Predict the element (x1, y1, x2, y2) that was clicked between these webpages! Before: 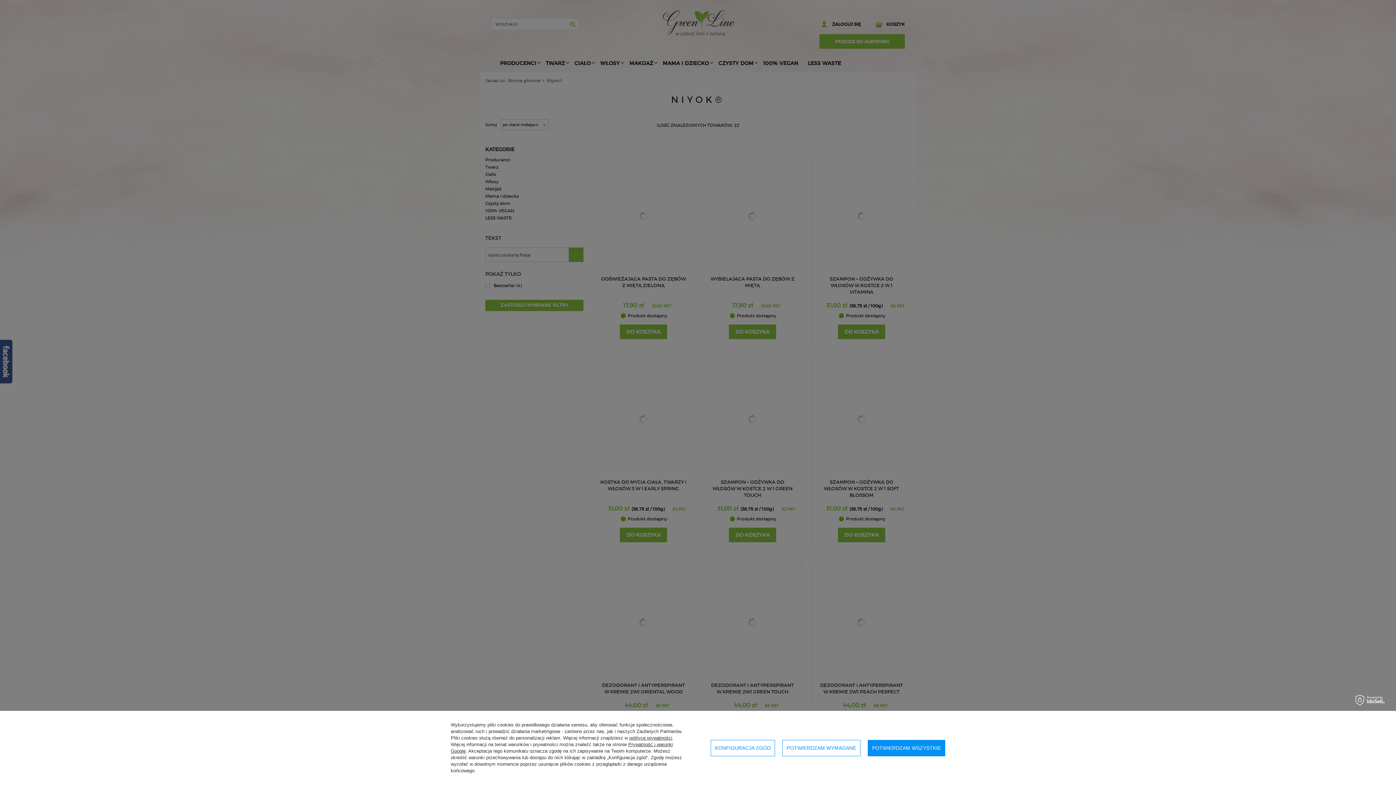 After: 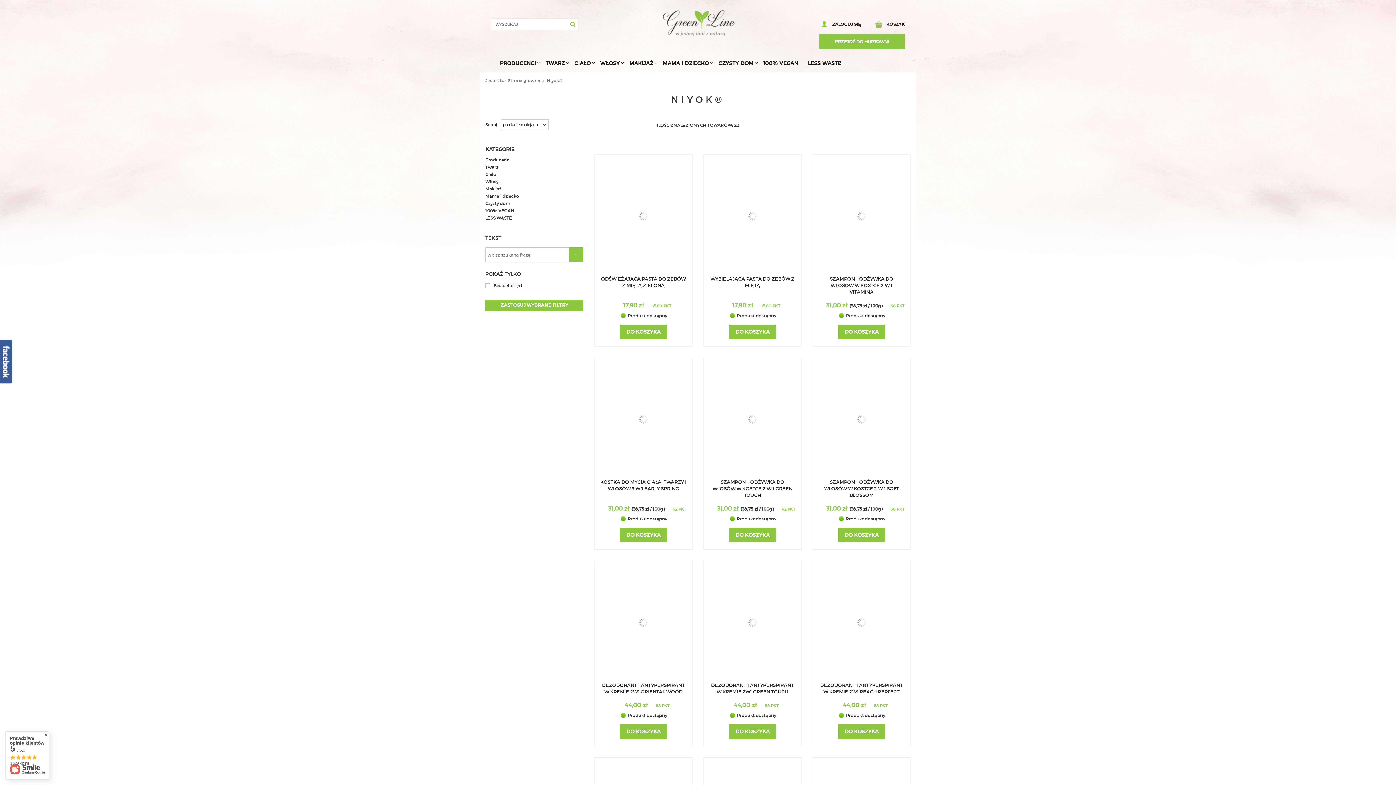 Action: label: POTWIERDZAM WYMAGANE bbox: (782, 740, 860, 756)